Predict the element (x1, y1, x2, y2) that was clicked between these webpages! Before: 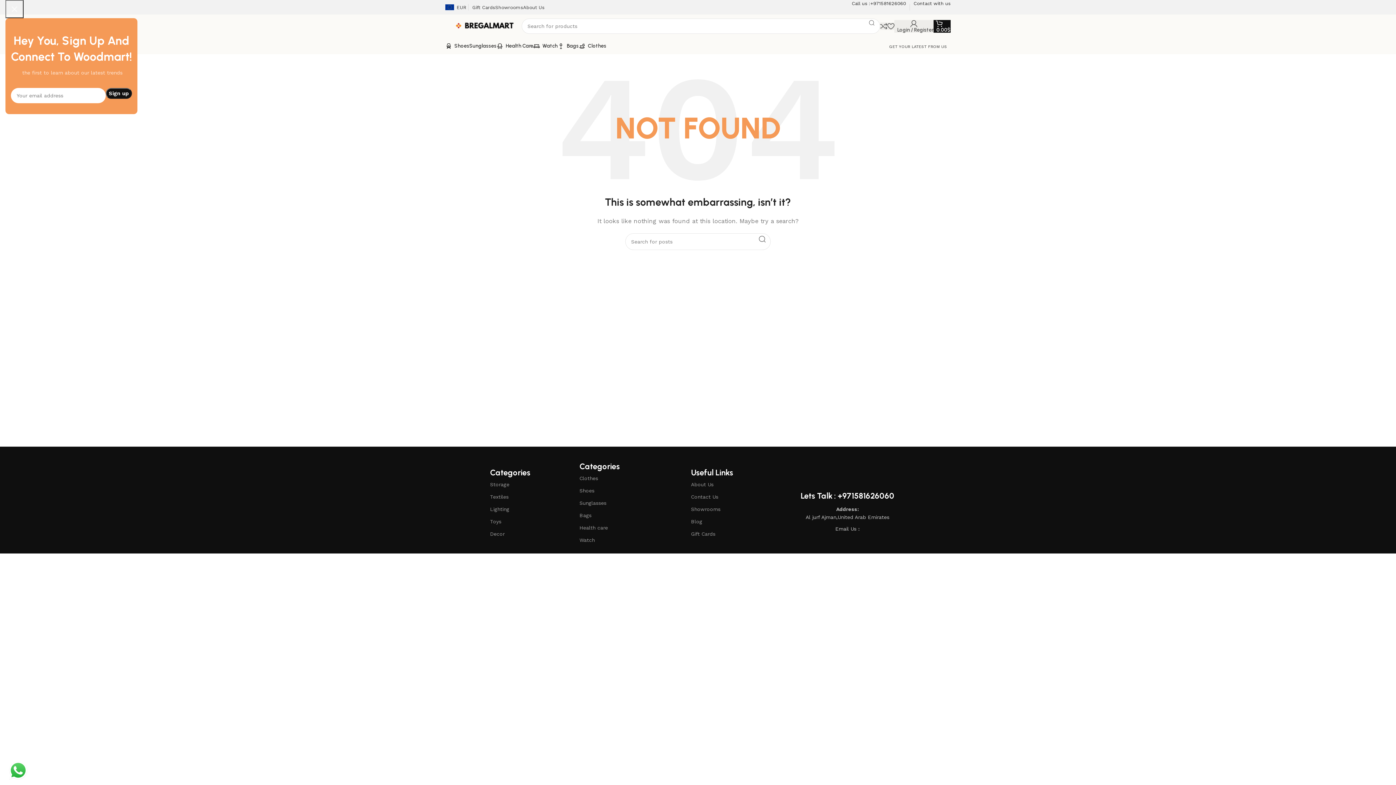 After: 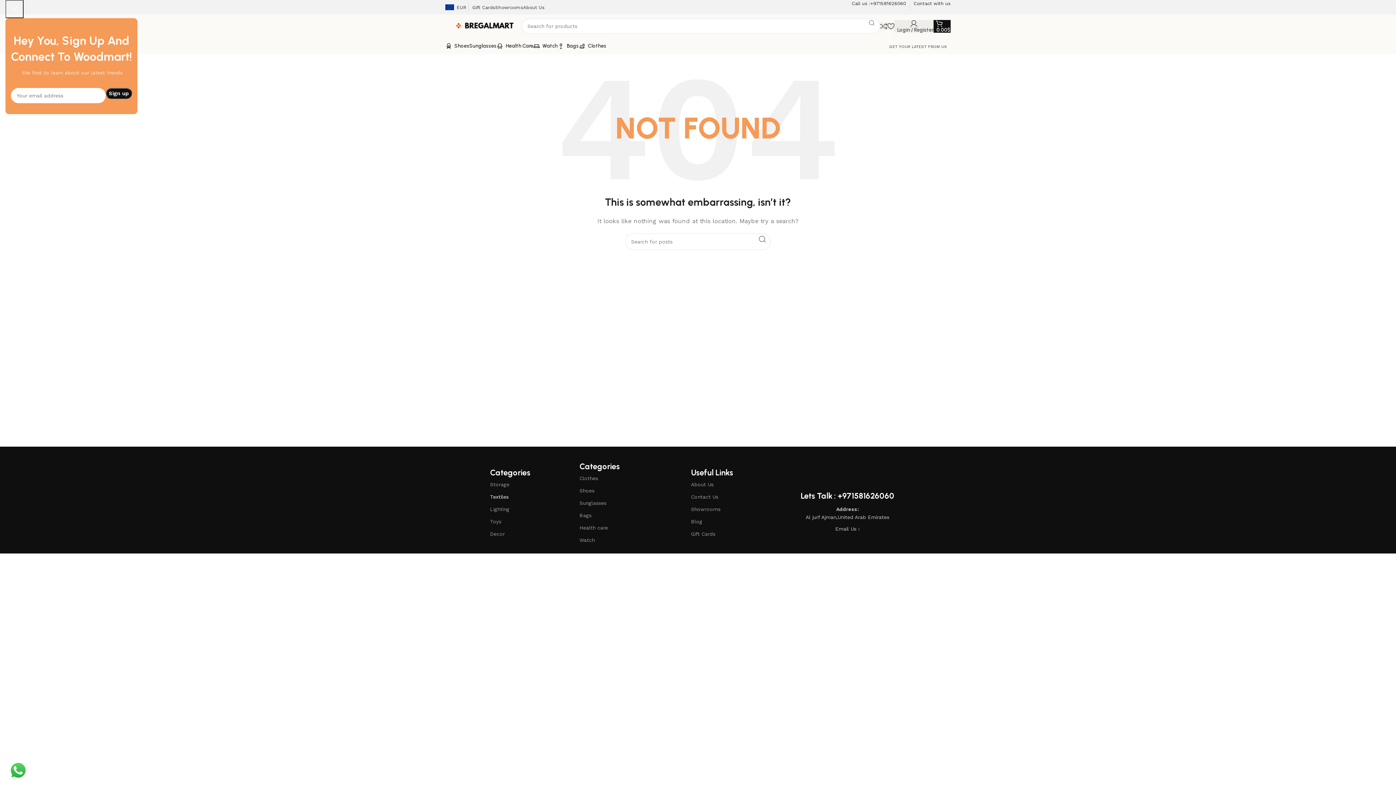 Action: label: Textiles bbox: (490, 490, 578, 503)